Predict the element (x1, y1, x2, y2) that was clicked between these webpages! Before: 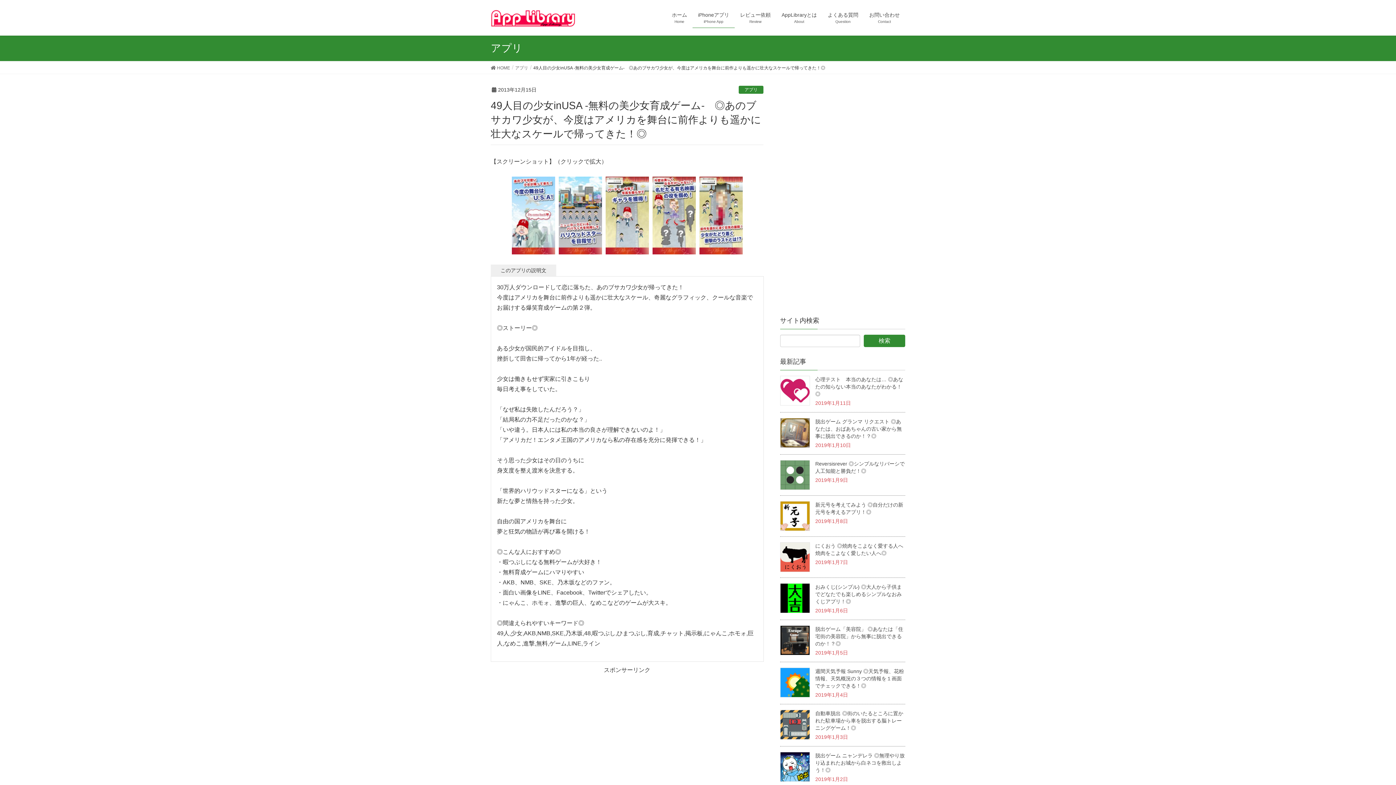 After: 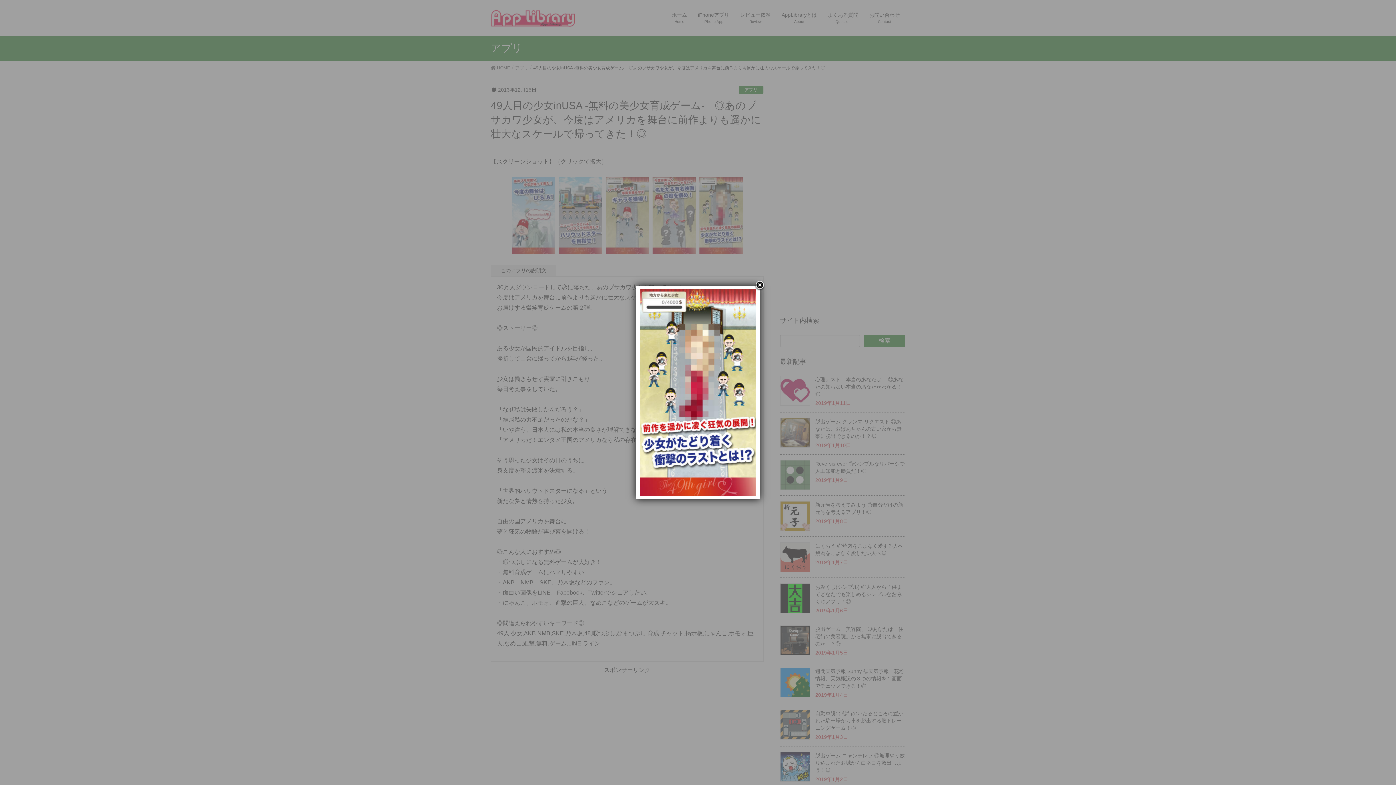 Action: bbox: (697, 210, 744, 216)